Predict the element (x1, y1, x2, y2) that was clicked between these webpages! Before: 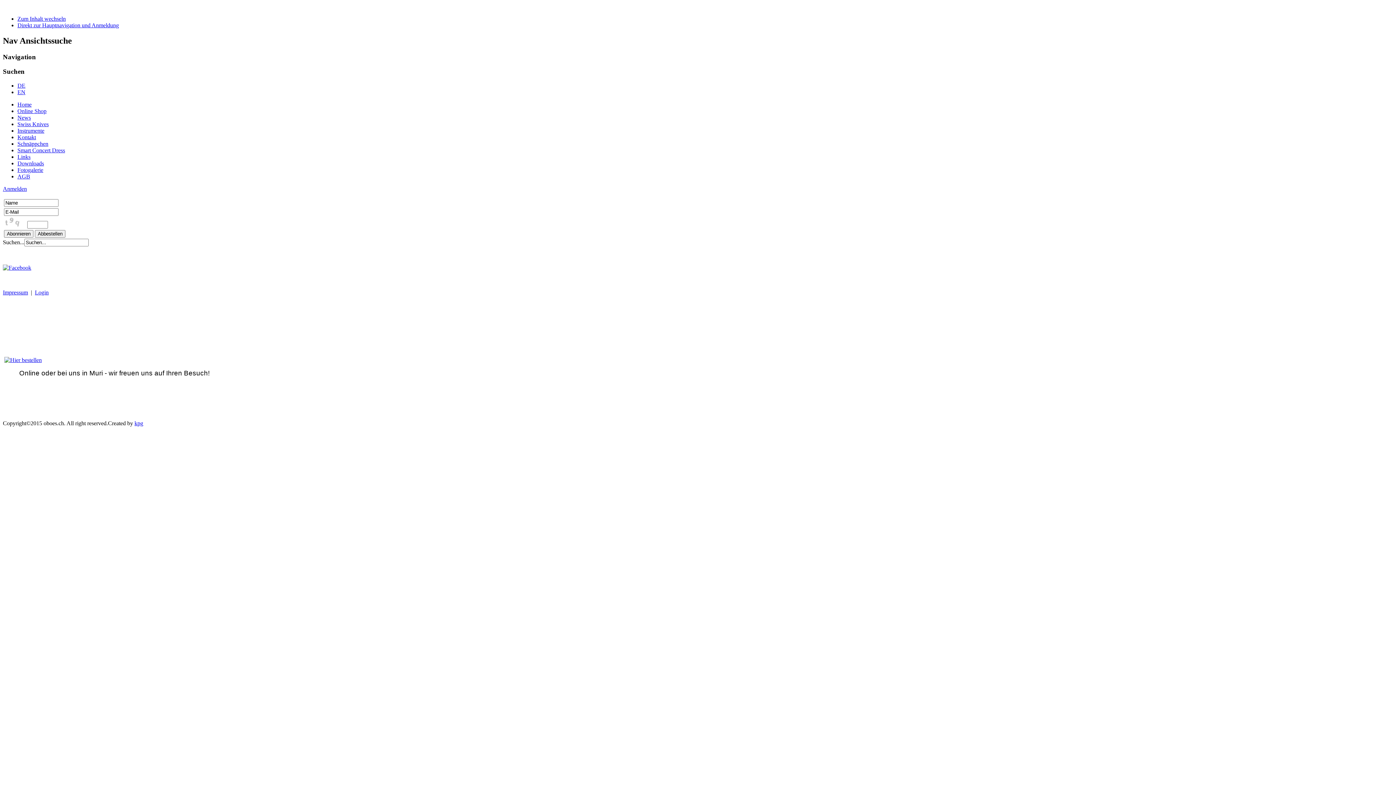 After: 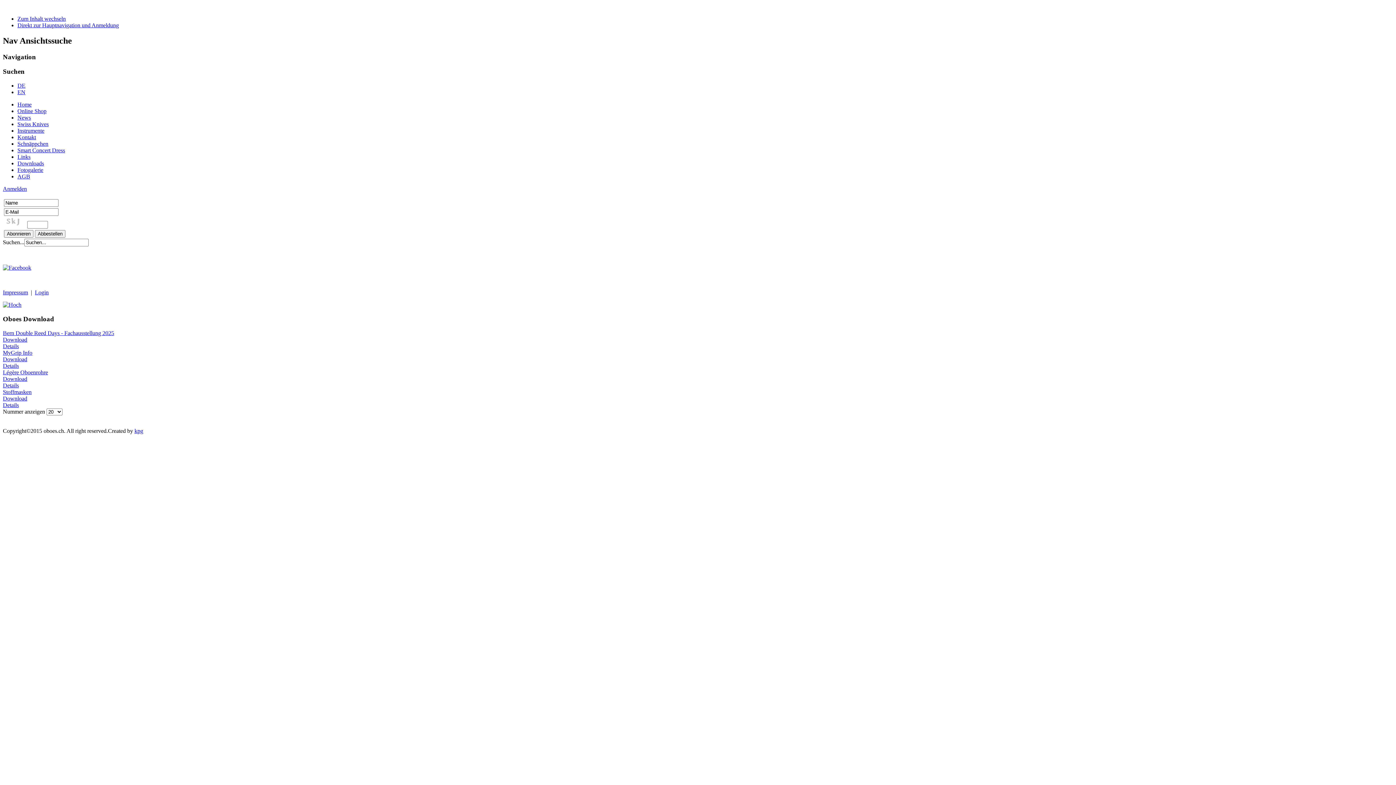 Action: label: Downloads bbox: (17, 160, 44, 166)